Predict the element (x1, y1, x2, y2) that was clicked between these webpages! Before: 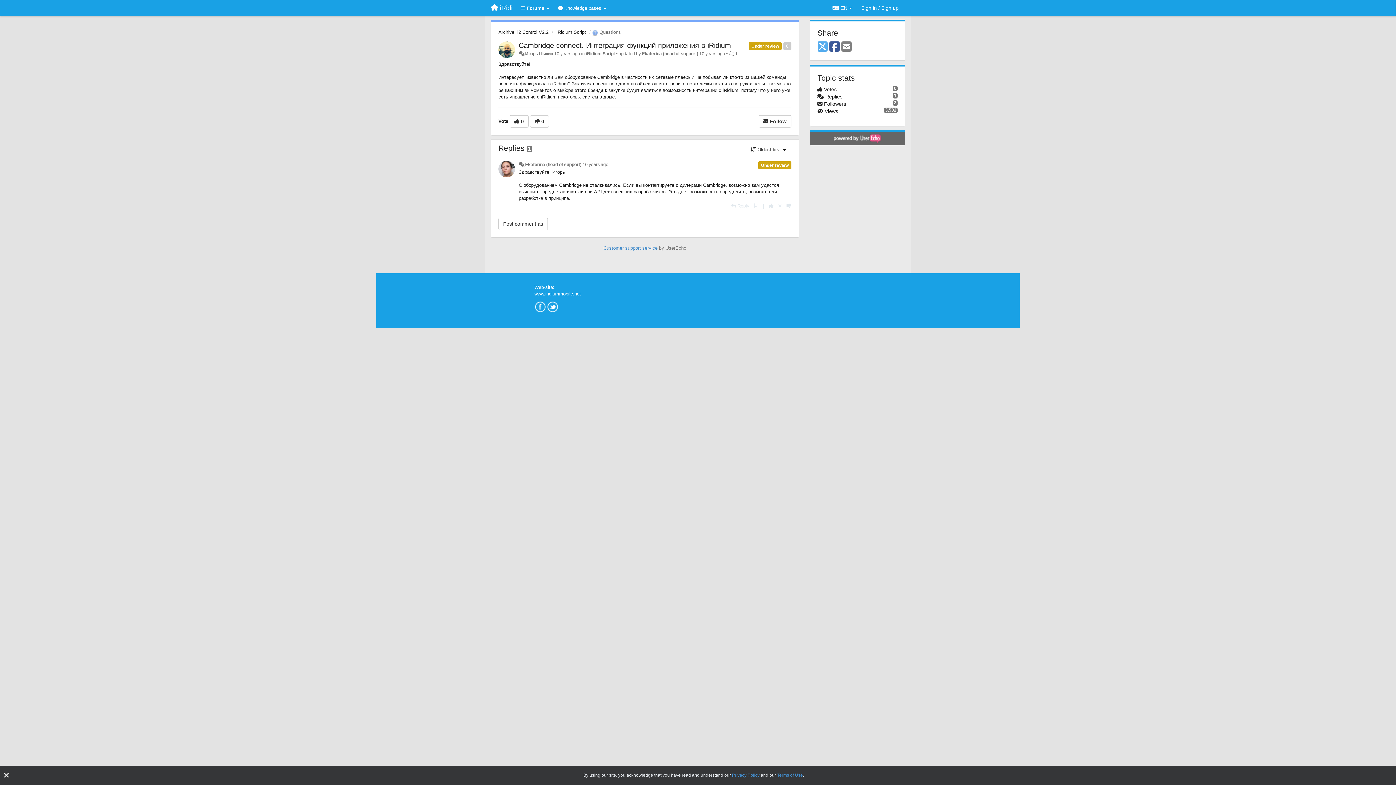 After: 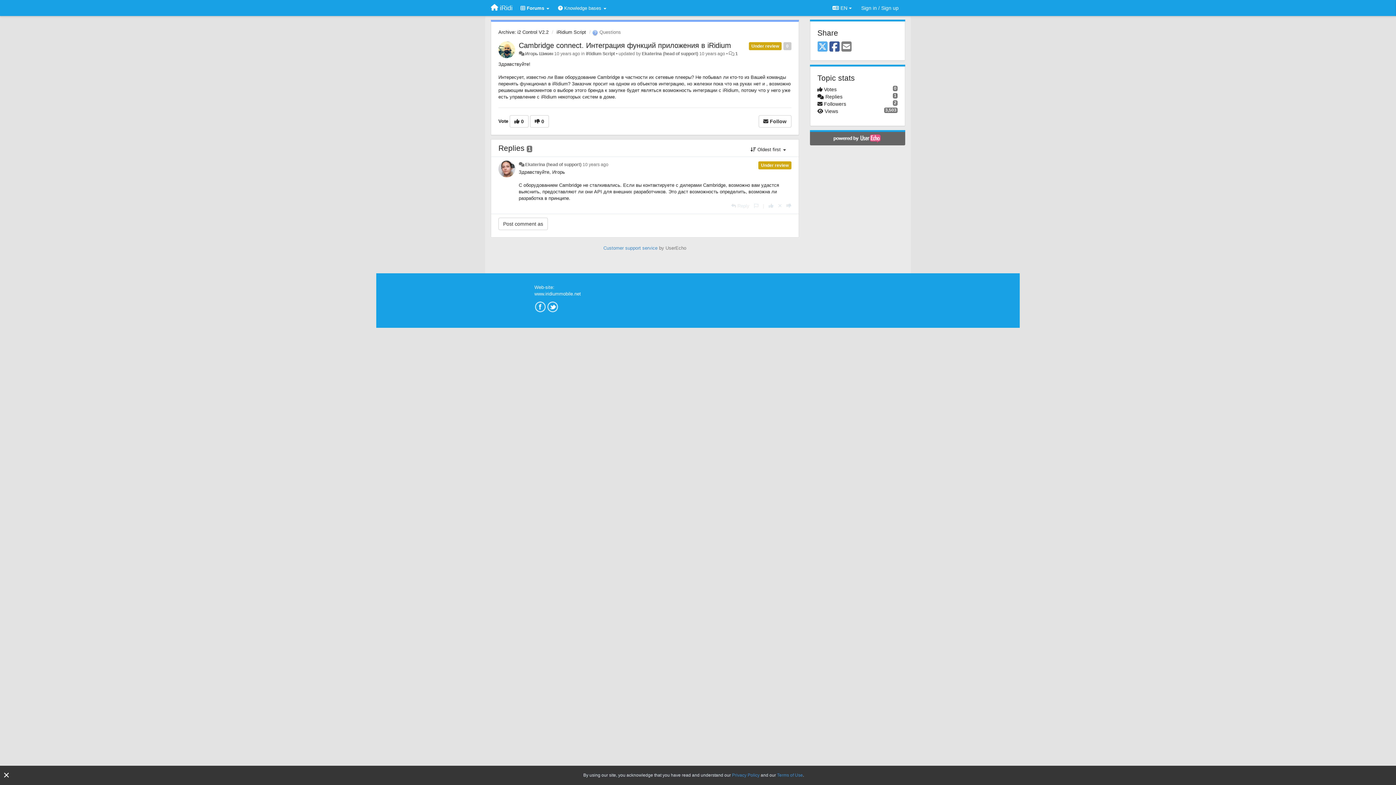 Action: label: 1 bbox: (735, 51, 737, 56)